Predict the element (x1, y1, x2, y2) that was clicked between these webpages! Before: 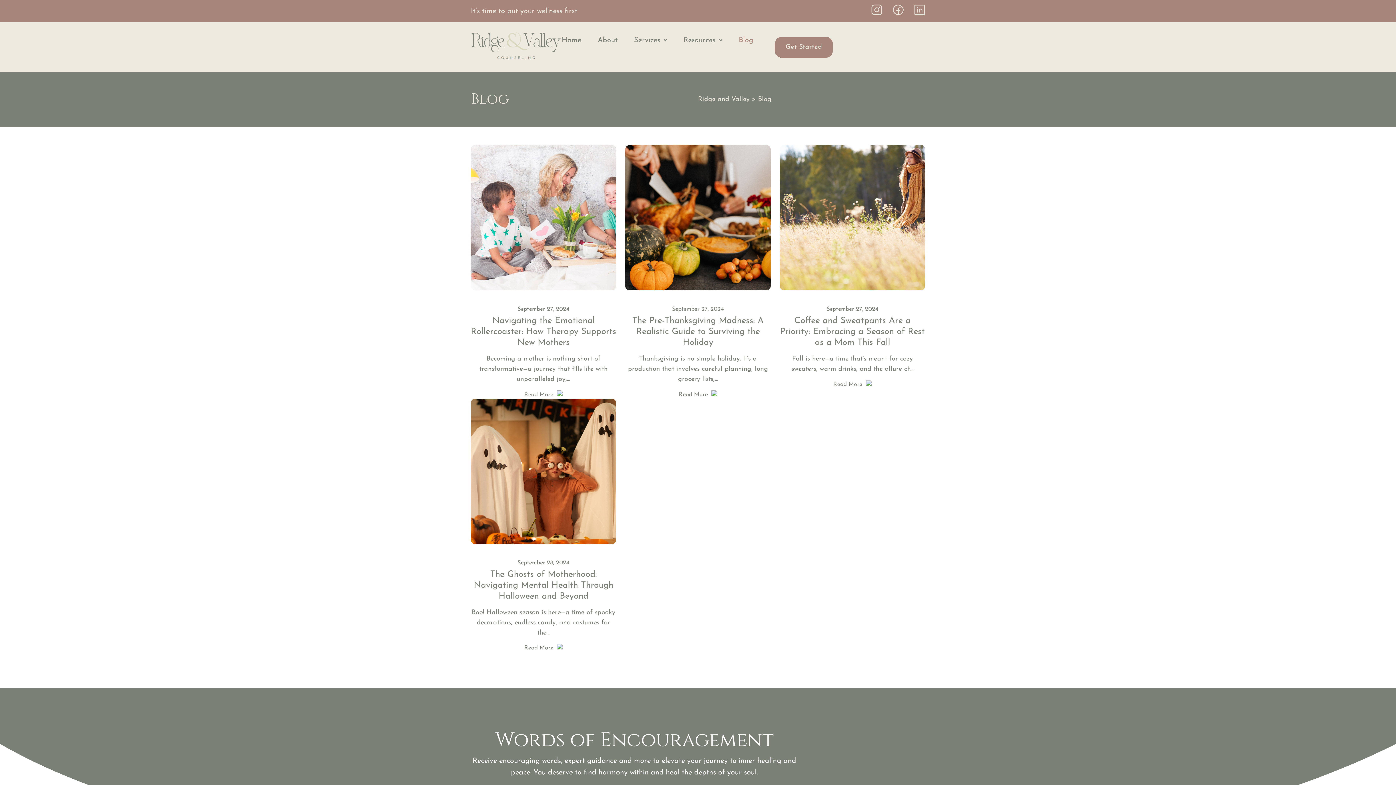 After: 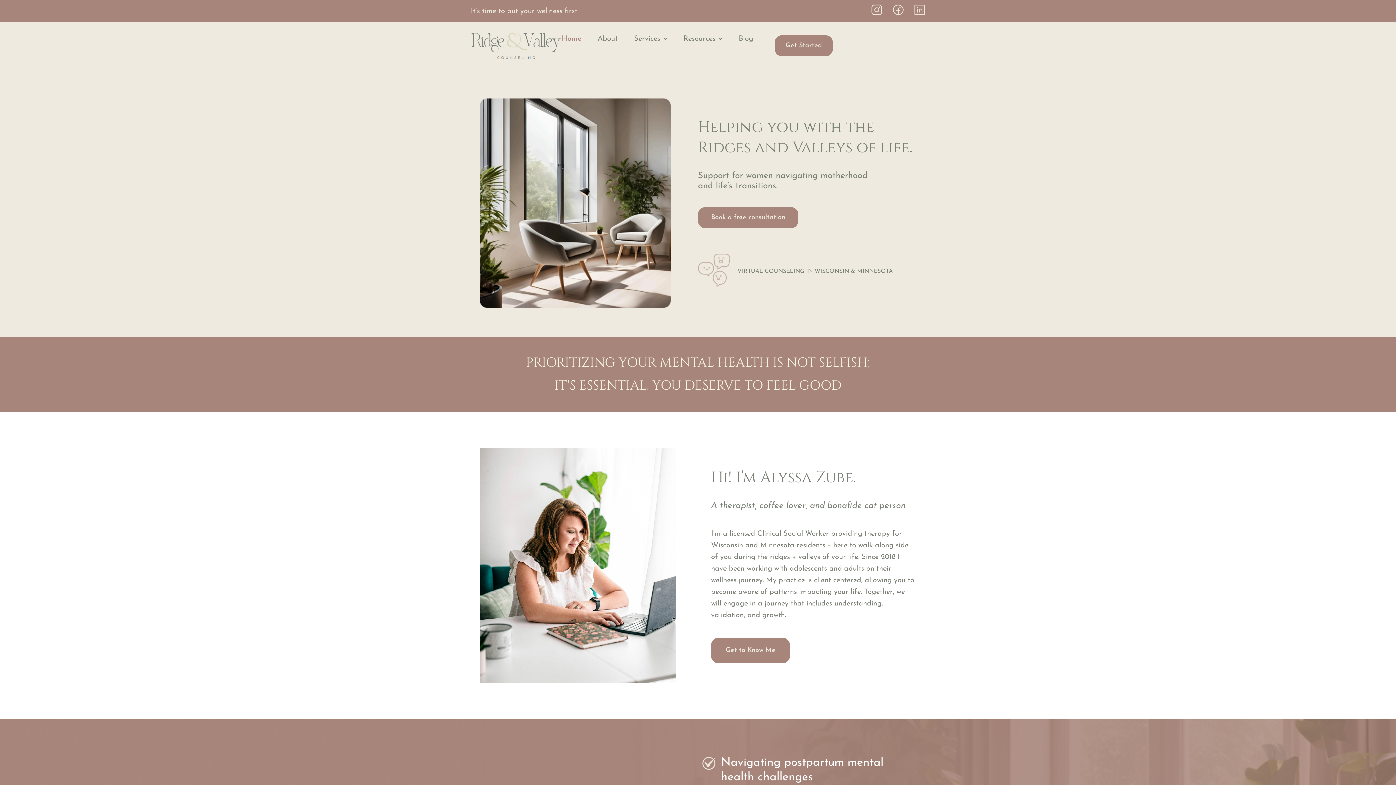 Action: bbox: (698, 95, 749, 102) label: Ridge and Valley